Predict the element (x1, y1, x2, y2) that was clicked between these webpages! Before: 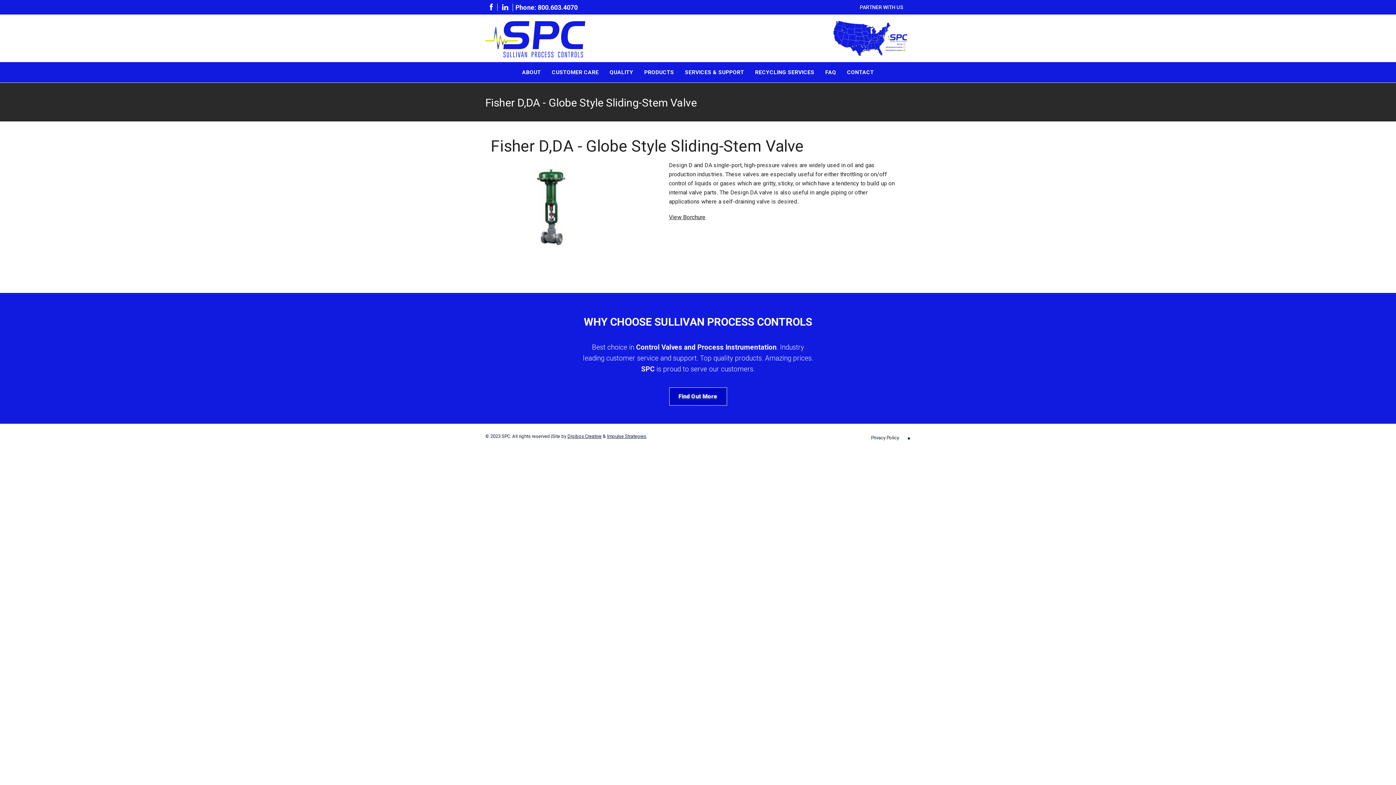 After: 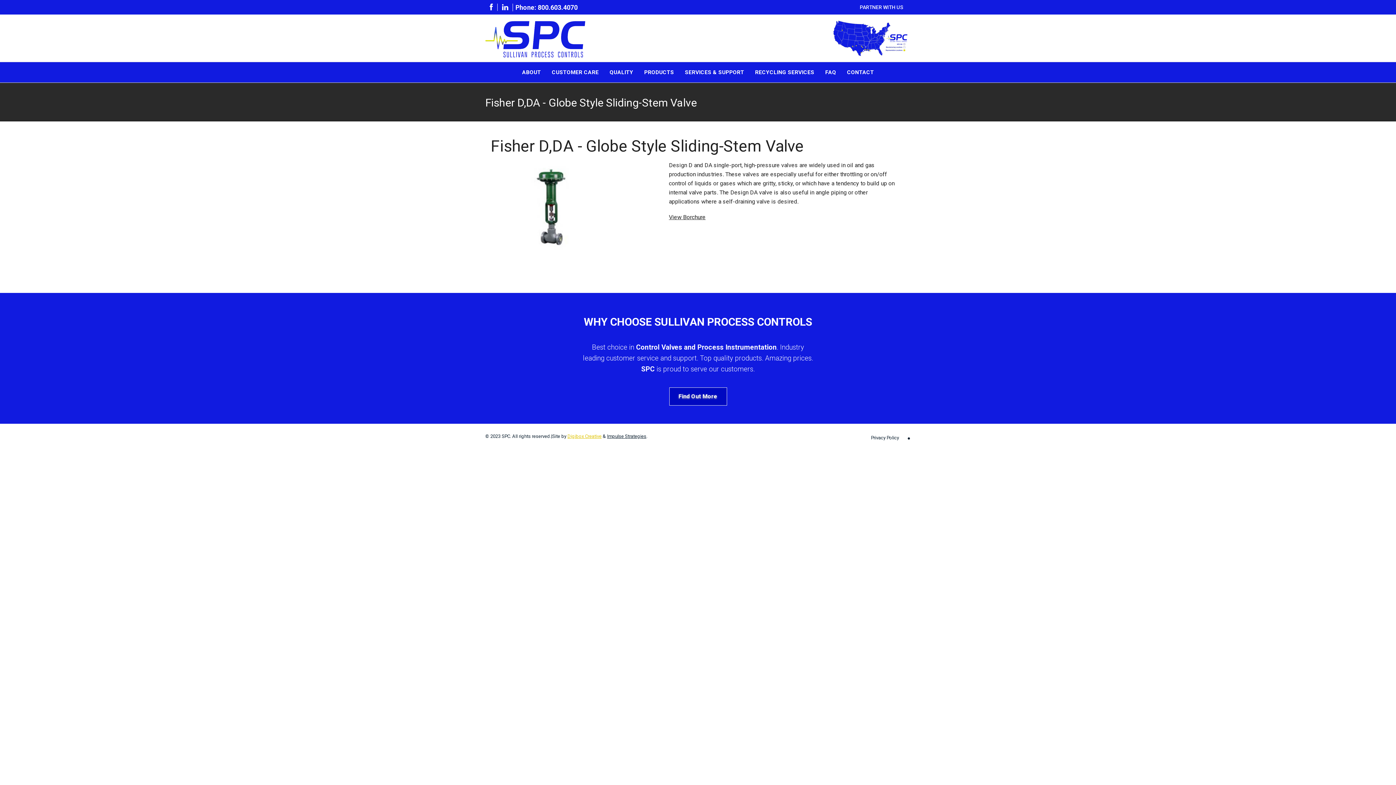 Action: label: Digibox Creative bbox: (567, 433, 601, 439)